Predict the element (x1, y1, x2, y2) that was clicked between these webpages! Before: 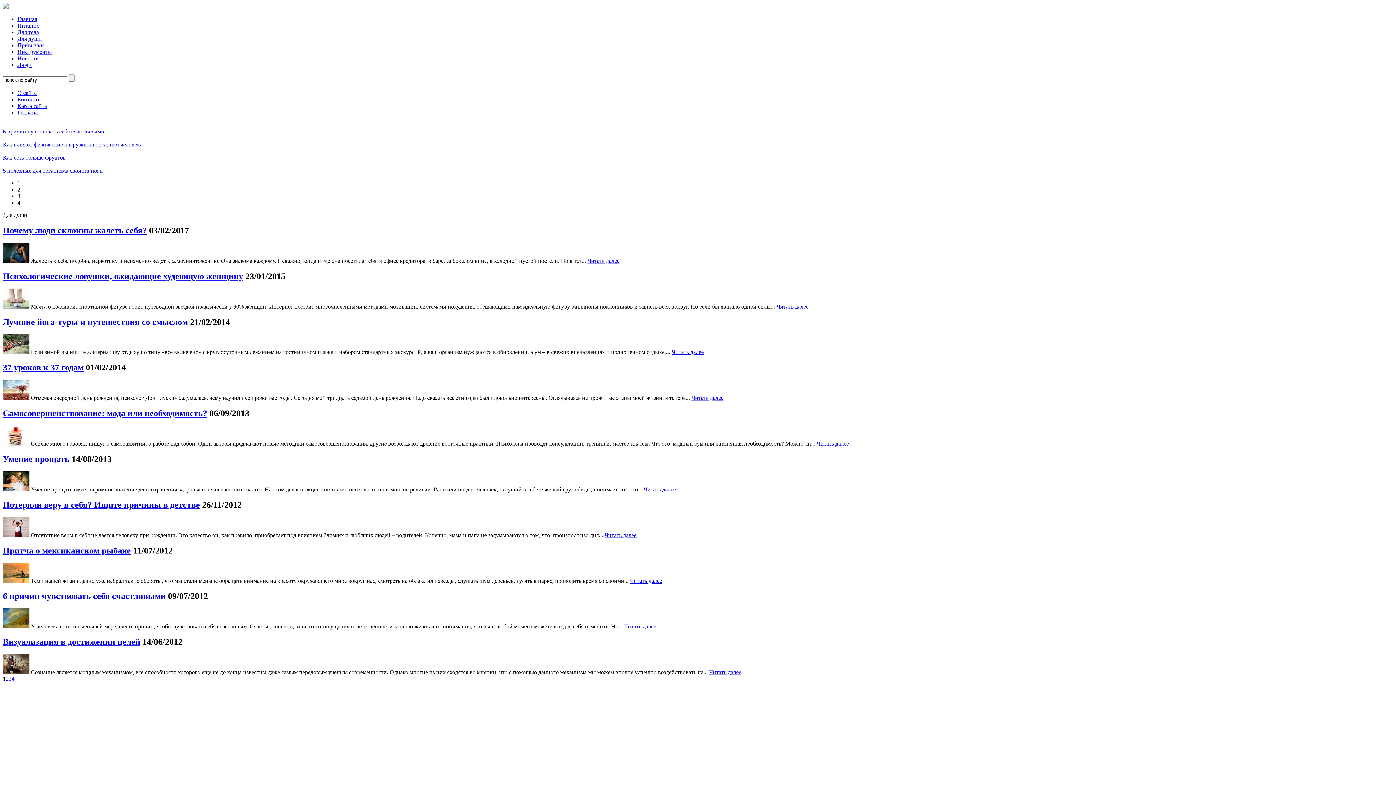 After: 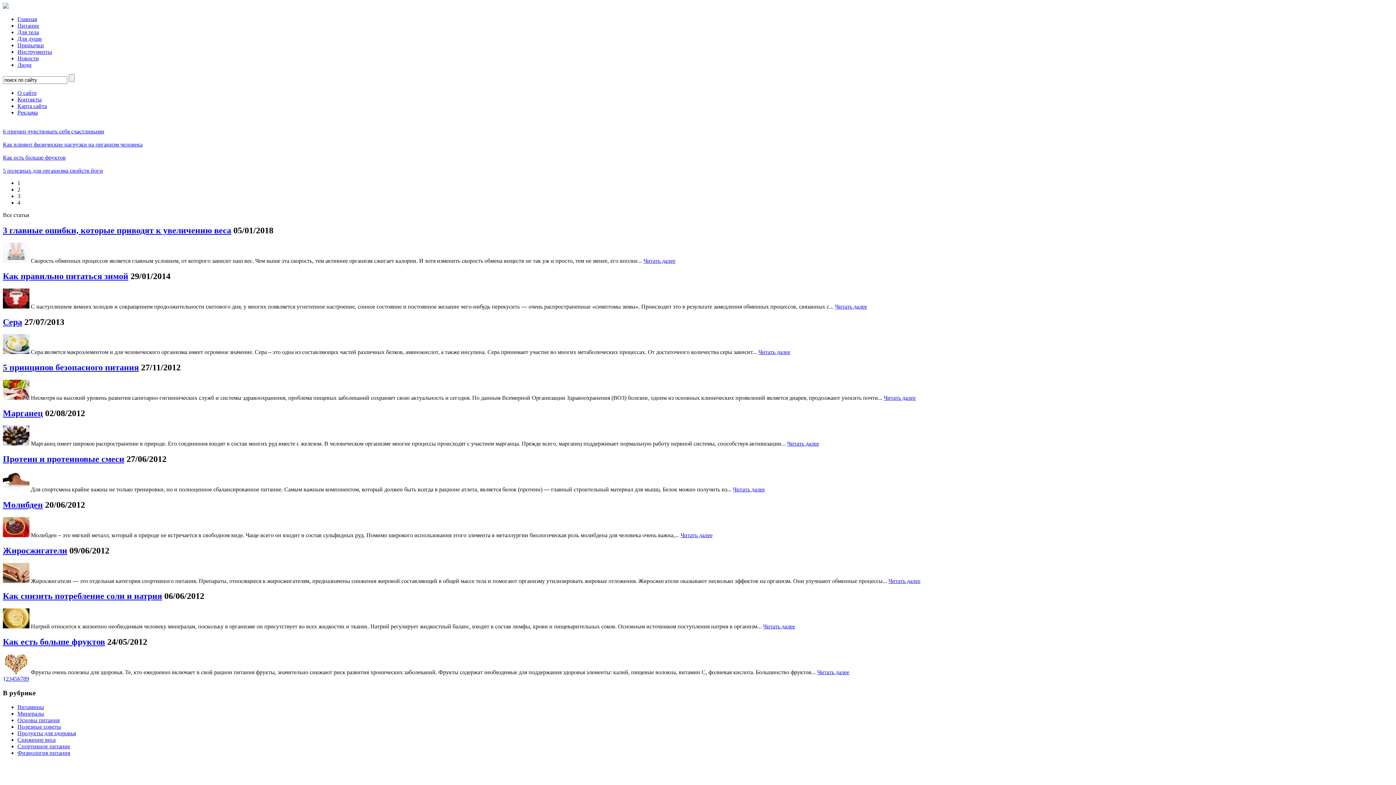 Action: bbox: (17, 22, 39, 28) label: Питание